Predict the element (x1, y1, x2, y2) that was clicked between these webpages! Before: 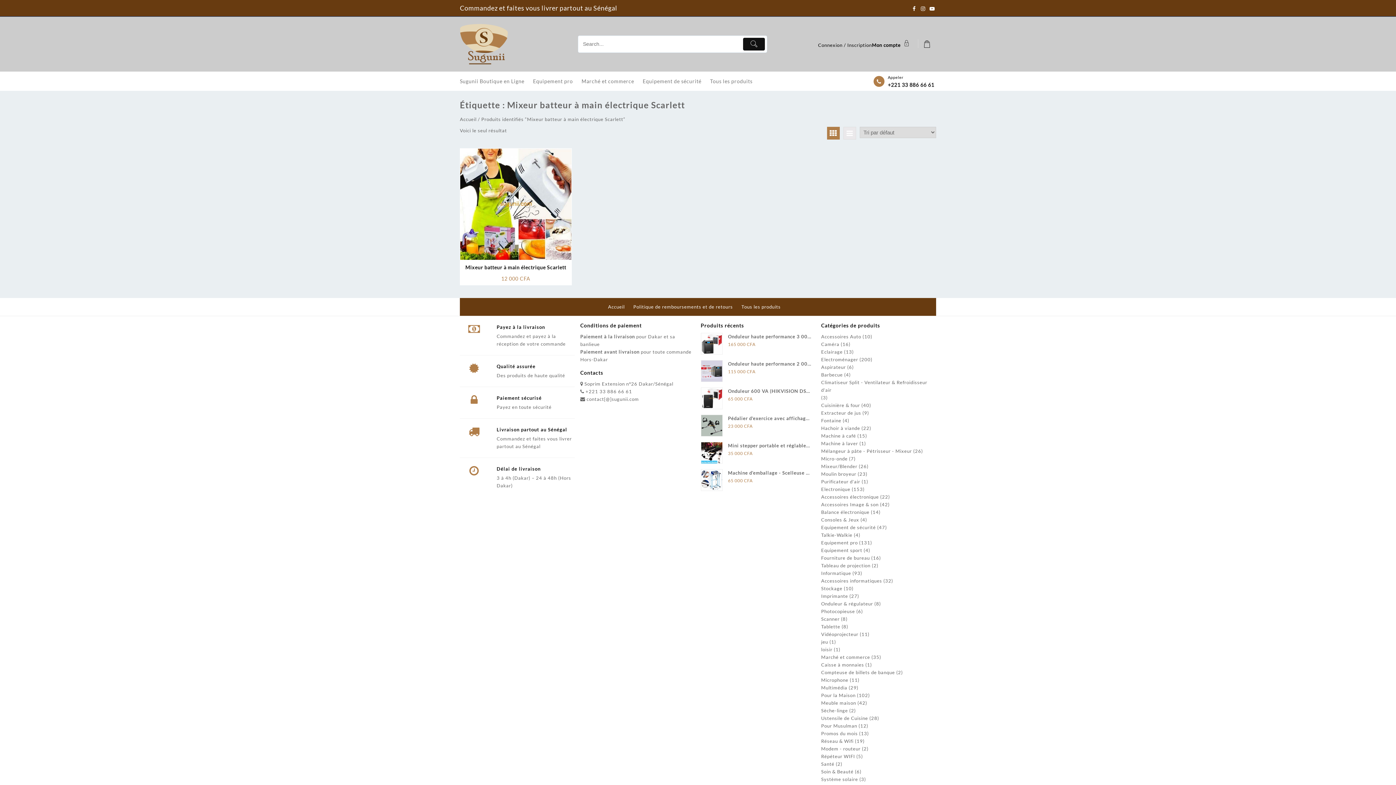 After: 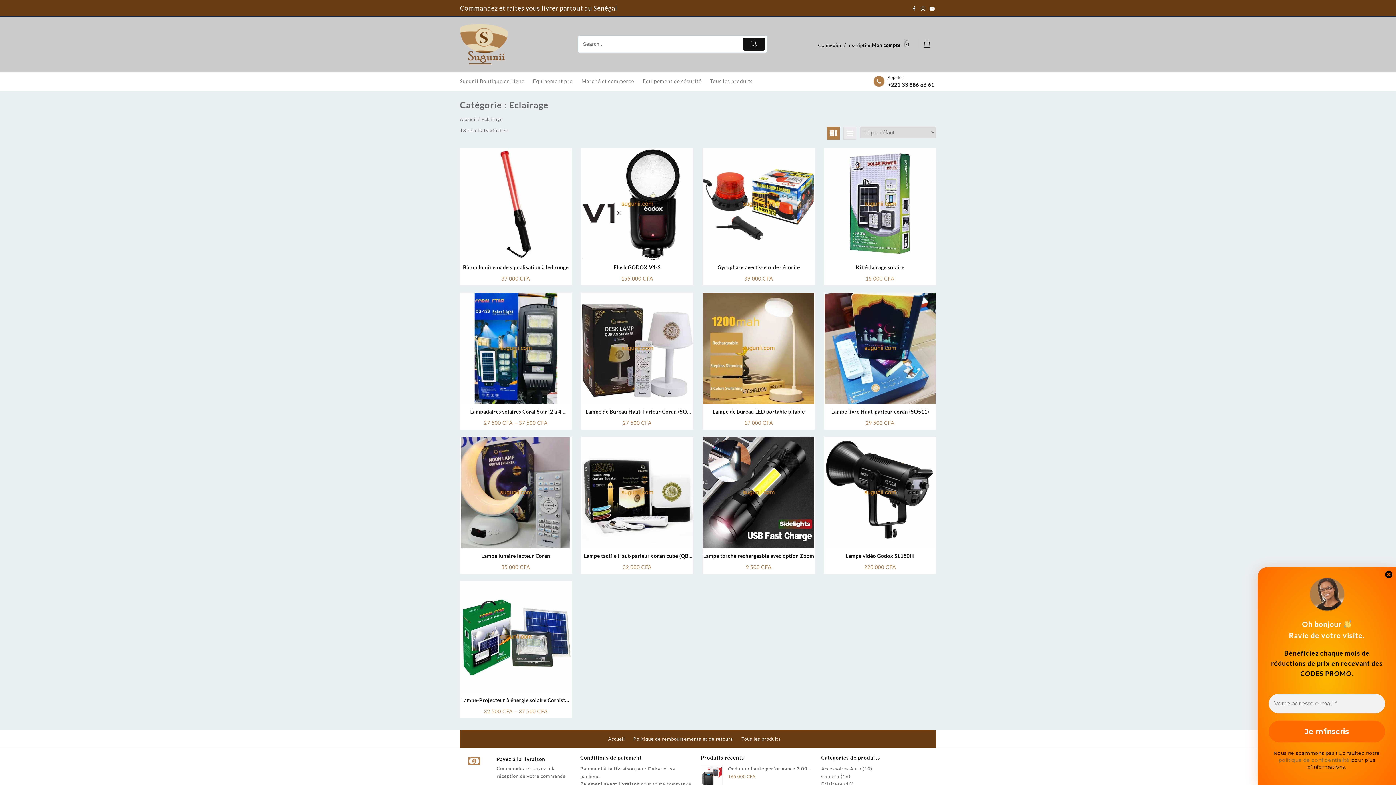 Action: label: Eclairage bbox: (821, 348, 842, 356)